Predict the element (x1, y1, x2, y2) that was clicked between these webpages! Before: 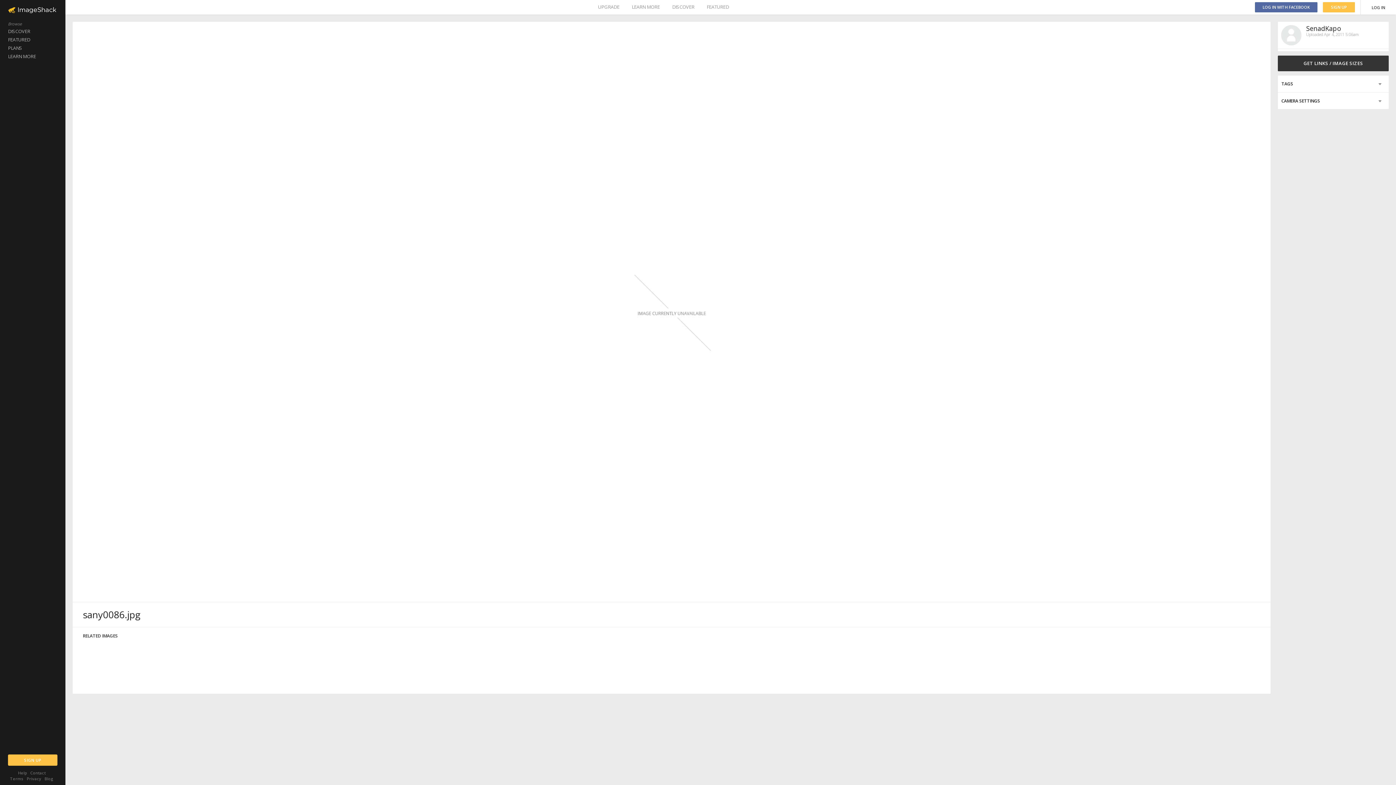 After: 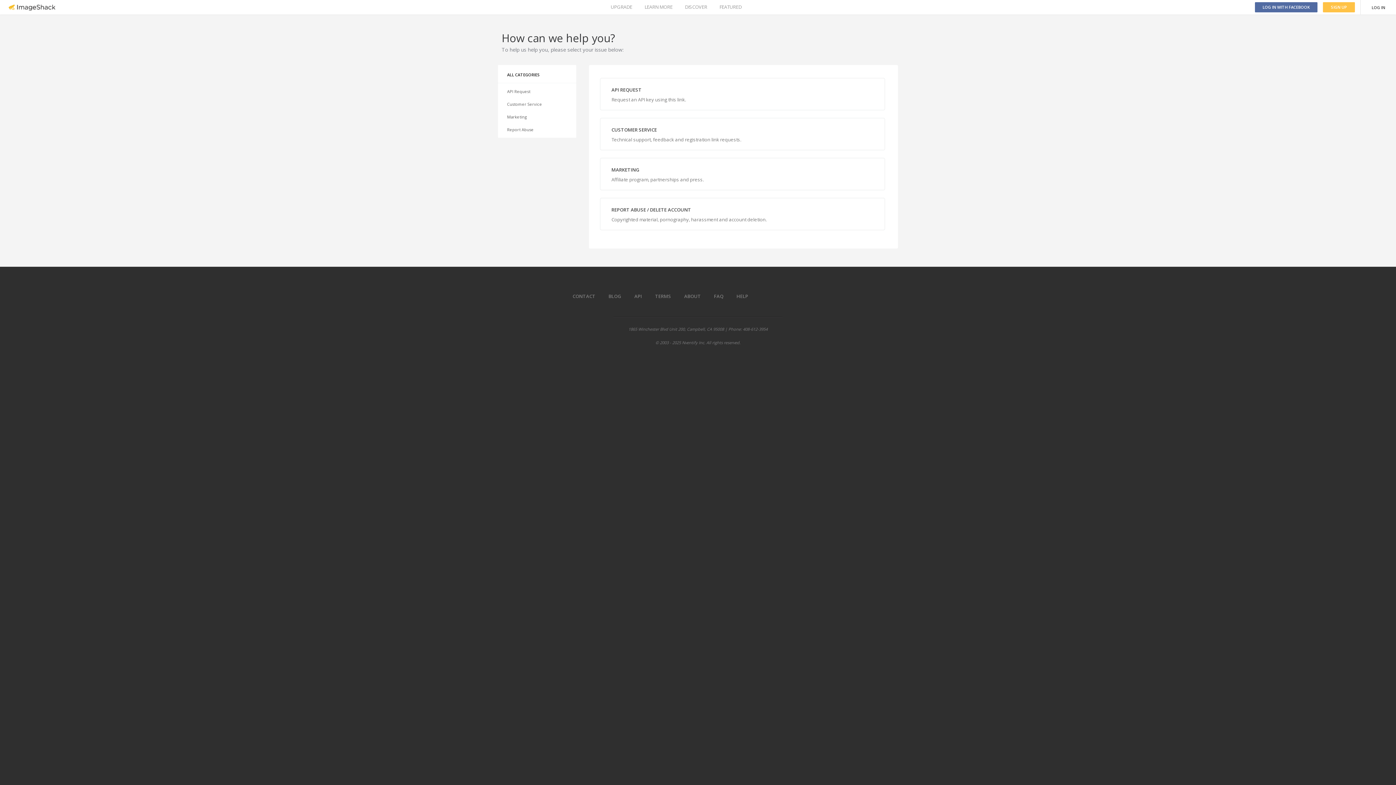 Action: bbox: (30, 770, 45, 776) label: Contact